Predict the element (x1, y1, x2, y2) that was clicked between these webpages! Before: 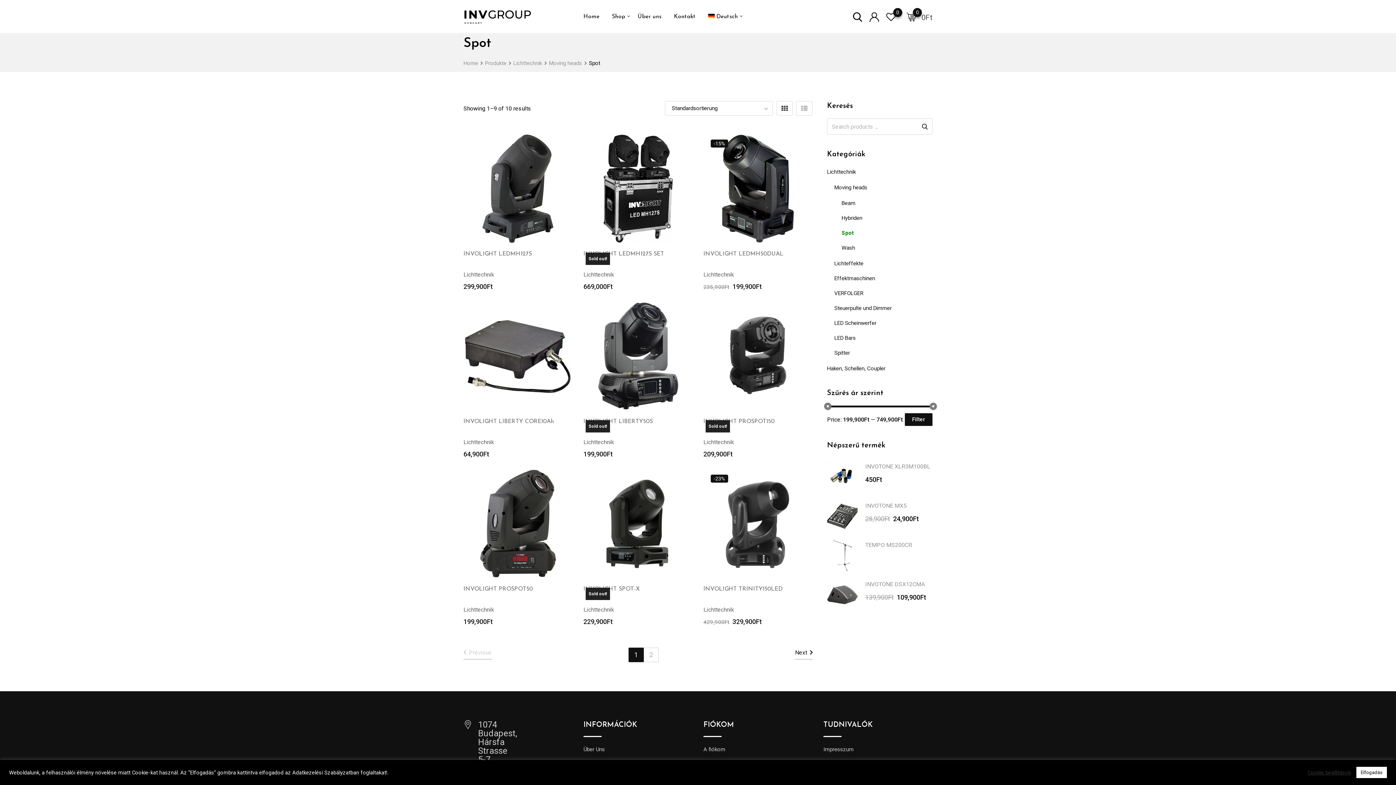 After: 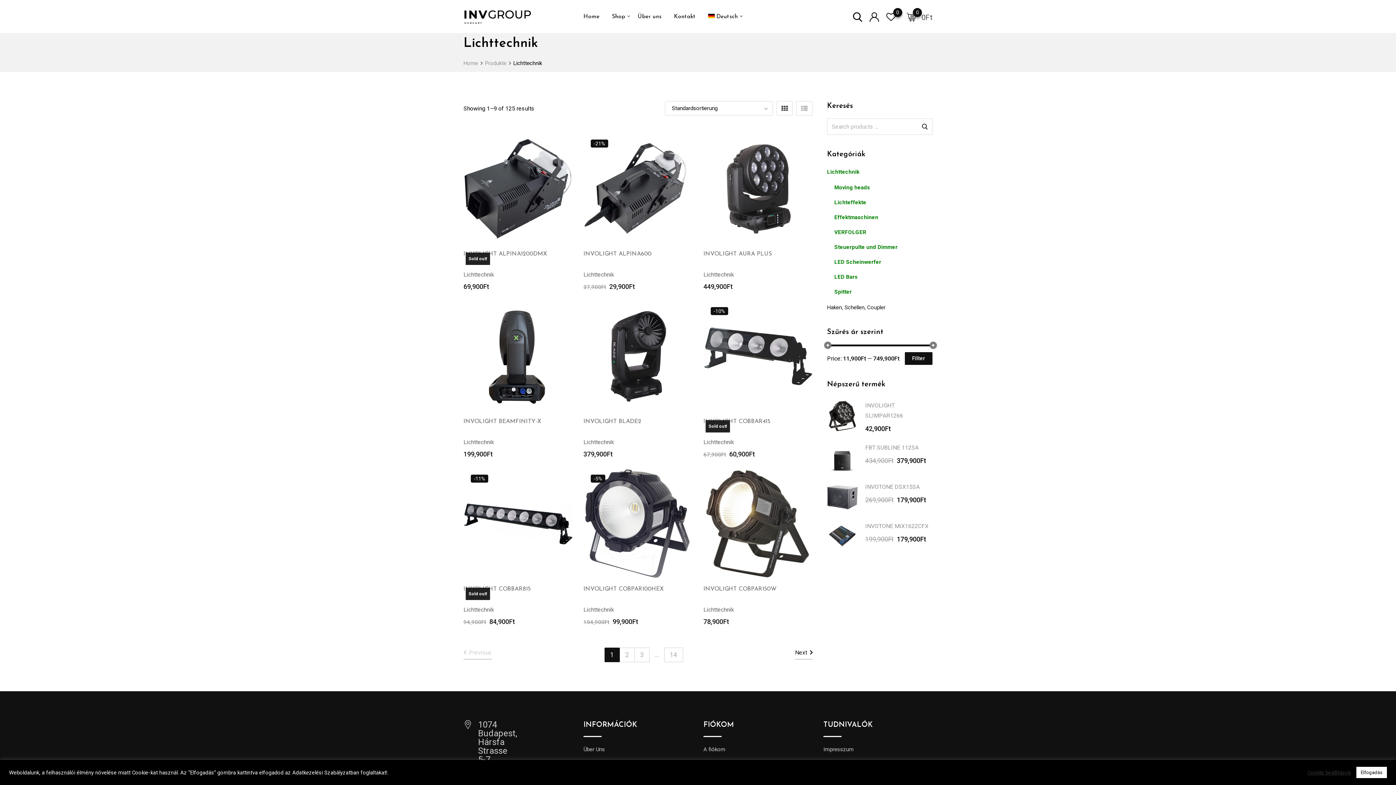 Action: bbox: (827, 168, 856, 175) label: Lichttechnik